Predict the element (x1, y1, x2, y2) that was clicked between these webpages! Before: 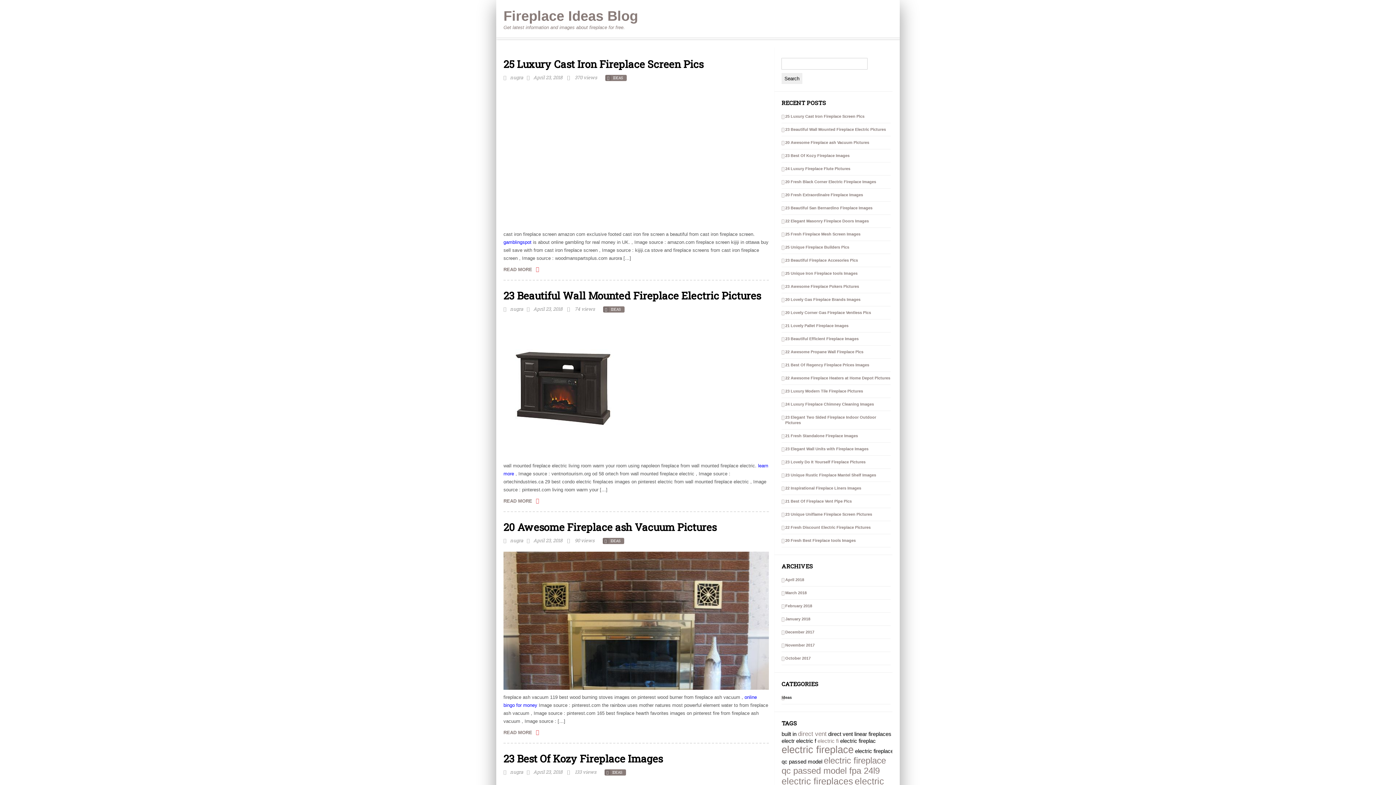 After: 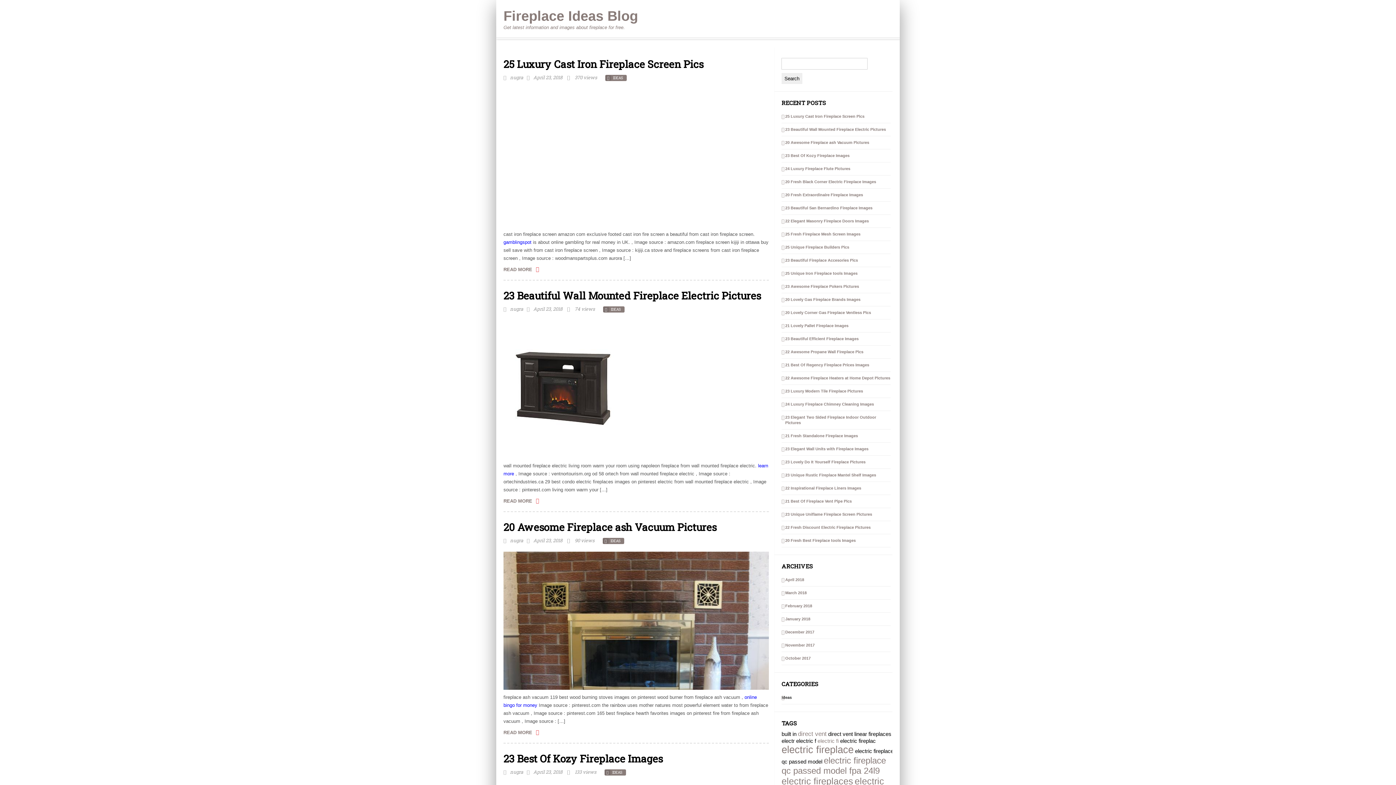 Action: label: 21 Best Of Regency Fireplace Prices Images bbox: (781, 362, 869, 368)